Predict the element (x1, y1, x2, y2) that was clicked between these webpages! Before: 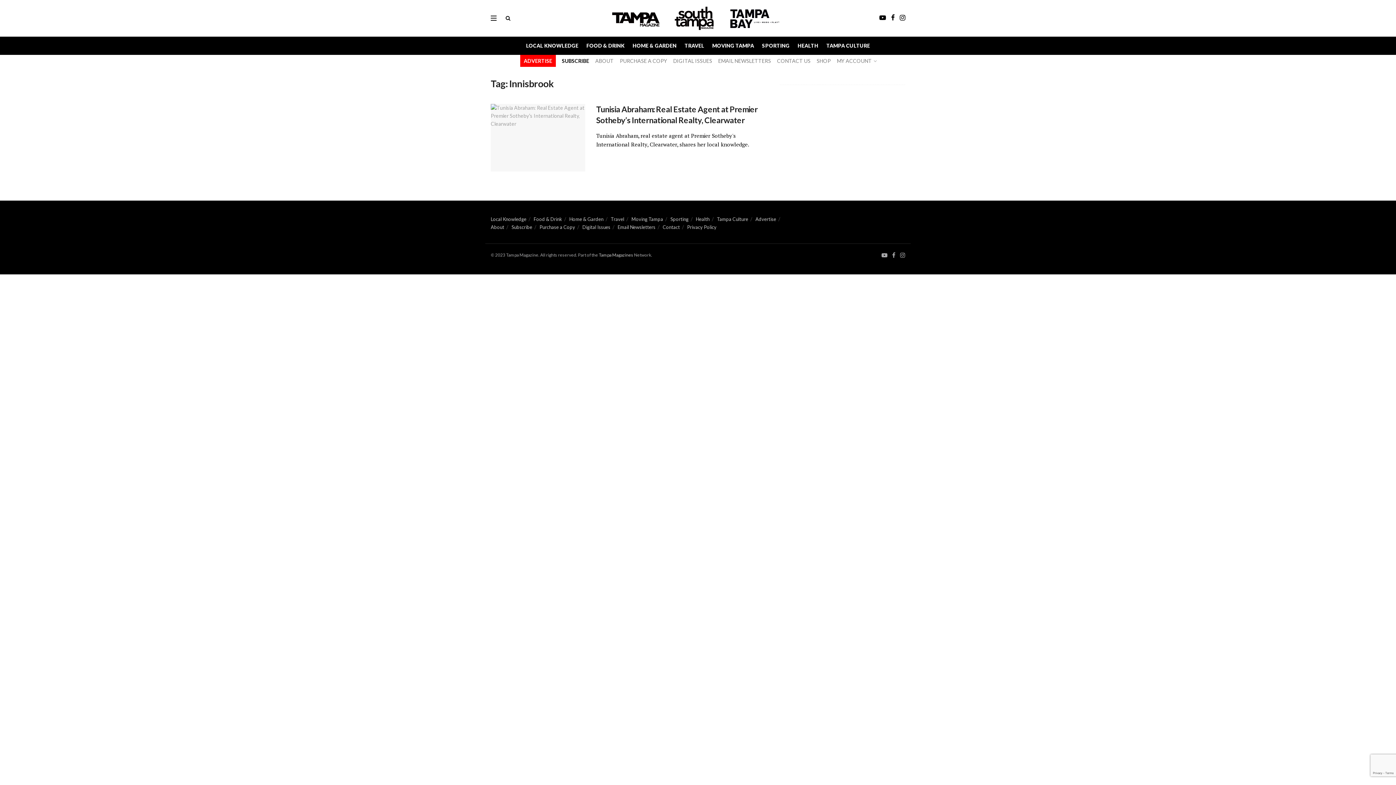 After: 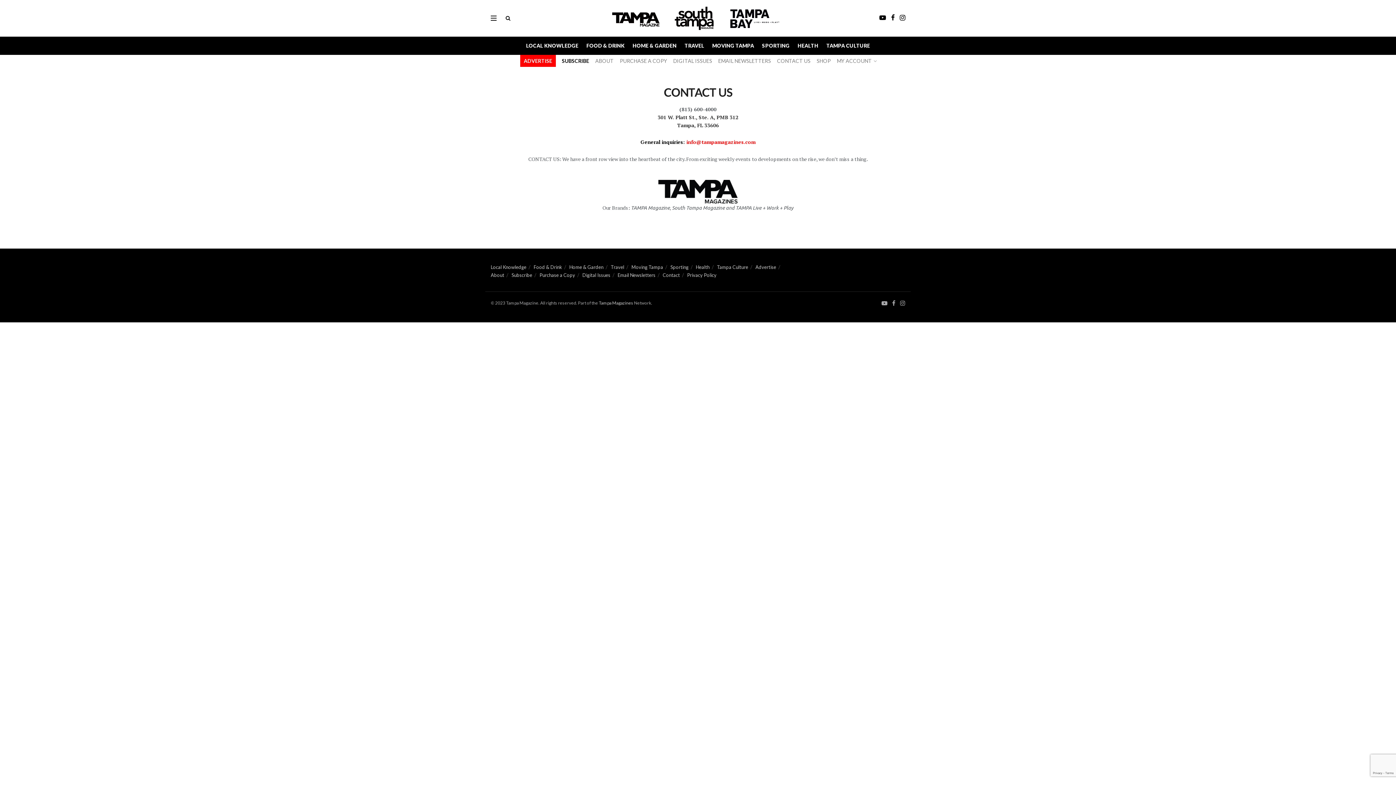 Action: bbox: (777, 54, 810, 66) label: CONTACT US